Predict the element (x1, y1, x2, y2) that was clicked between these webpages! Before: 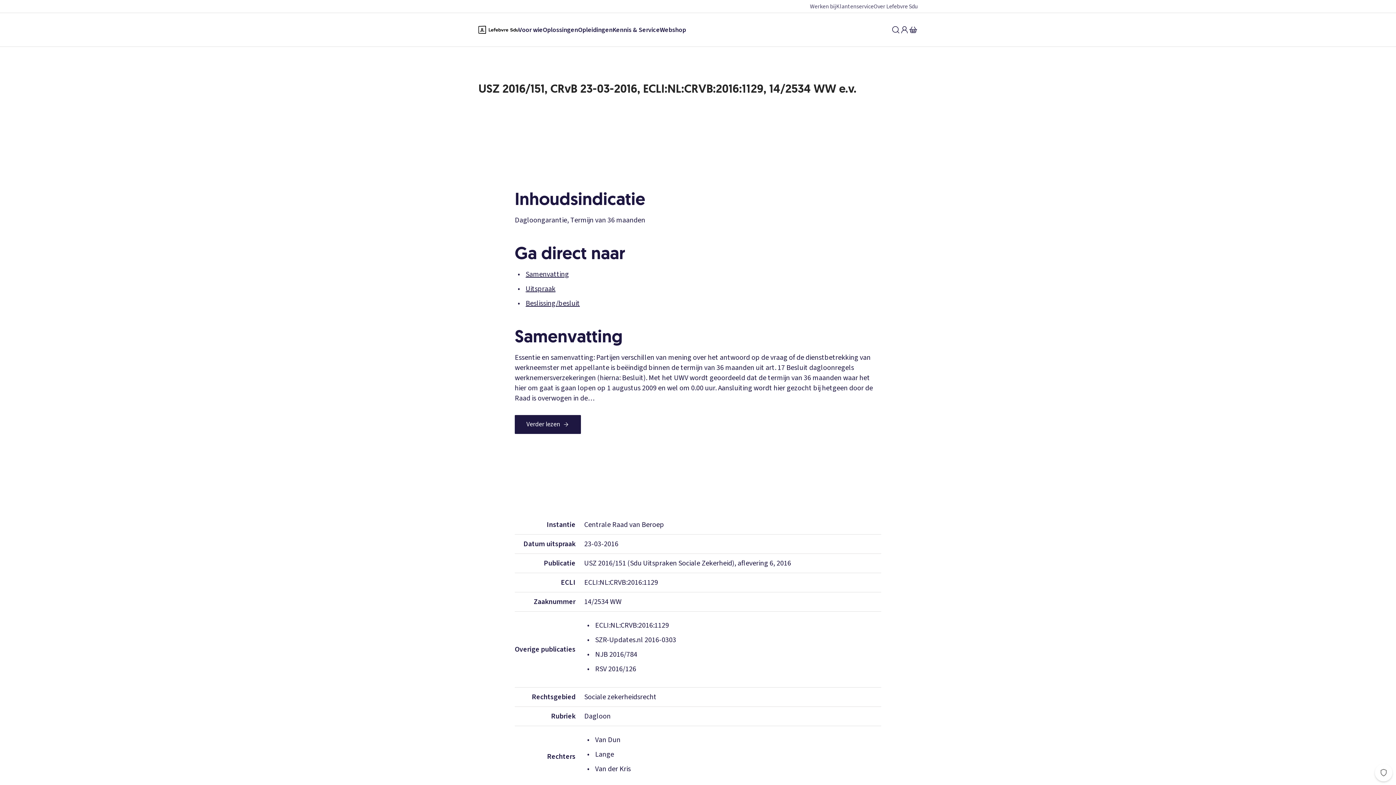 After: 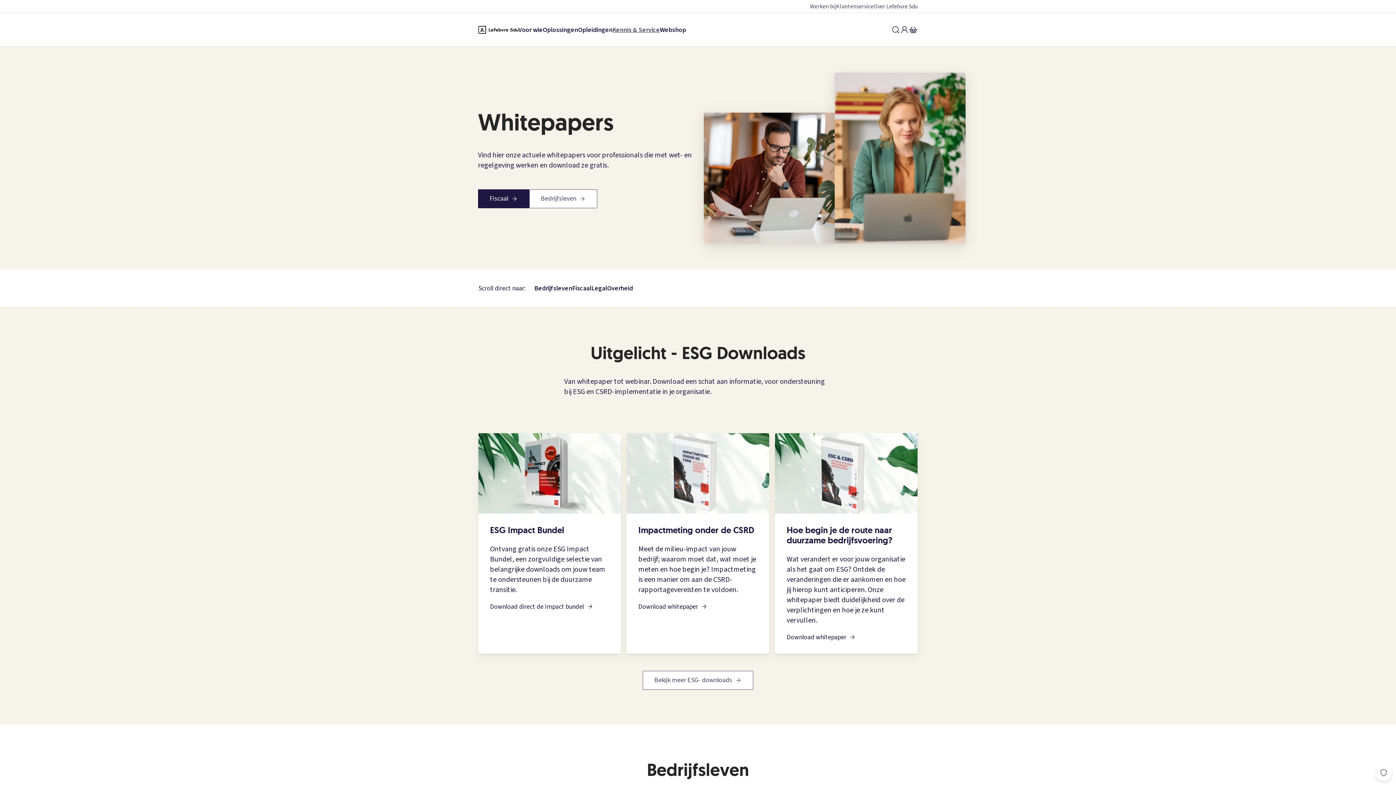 Action: label: Kennis & Service bbox: (612, 25, 660, 34)